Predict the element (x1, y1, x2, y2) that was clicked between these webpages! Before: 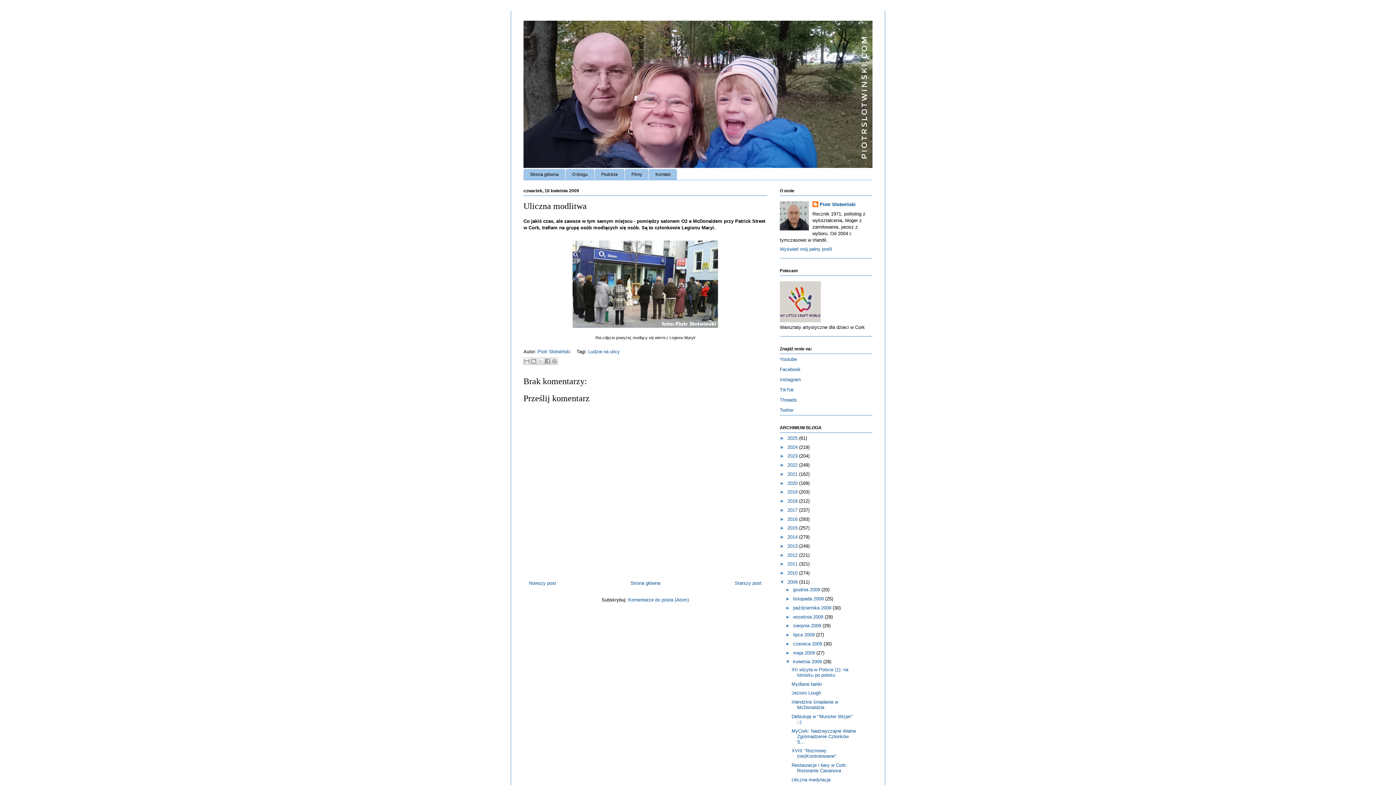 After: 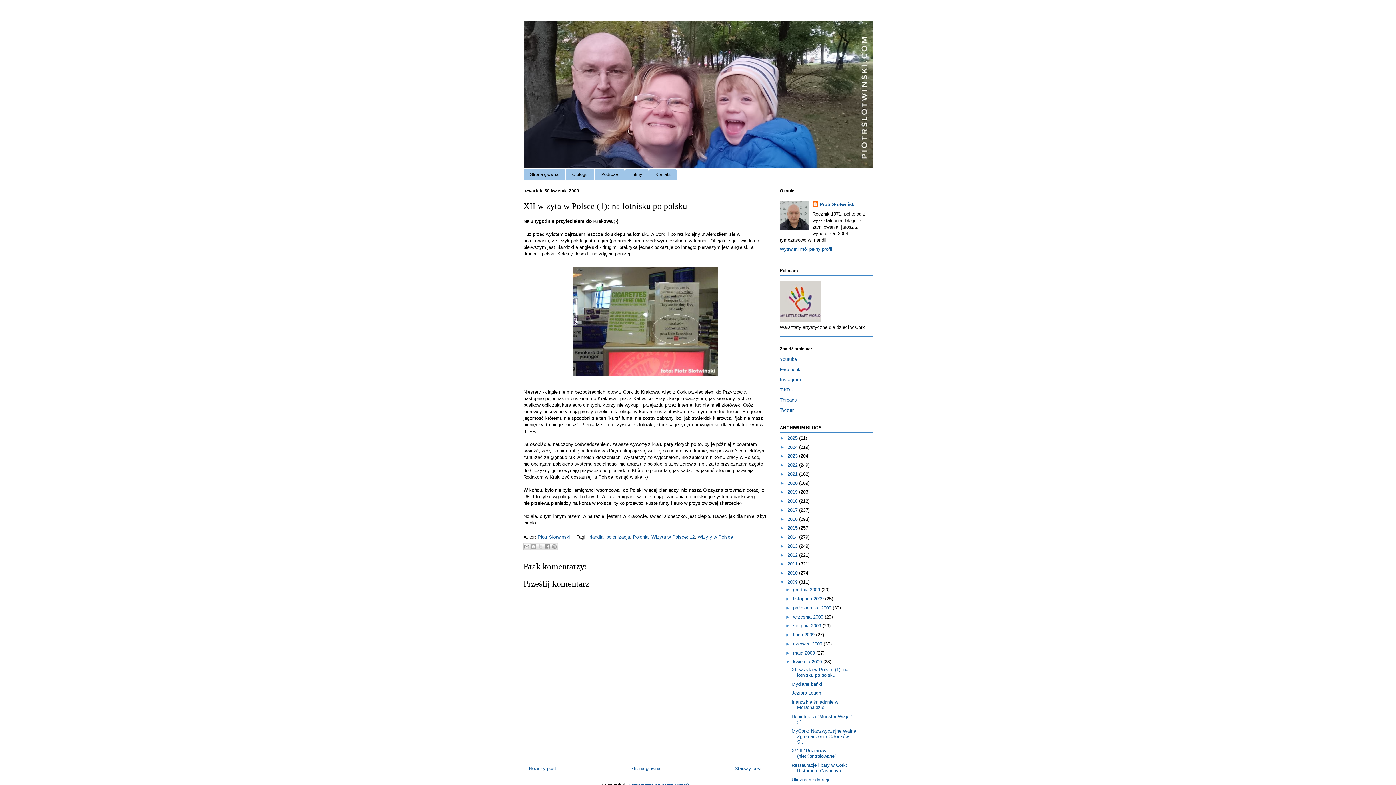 Action: label: XII wizyta w Polsce (1): na lotnisku po polsku bbox: (791, 667, 848, 678)